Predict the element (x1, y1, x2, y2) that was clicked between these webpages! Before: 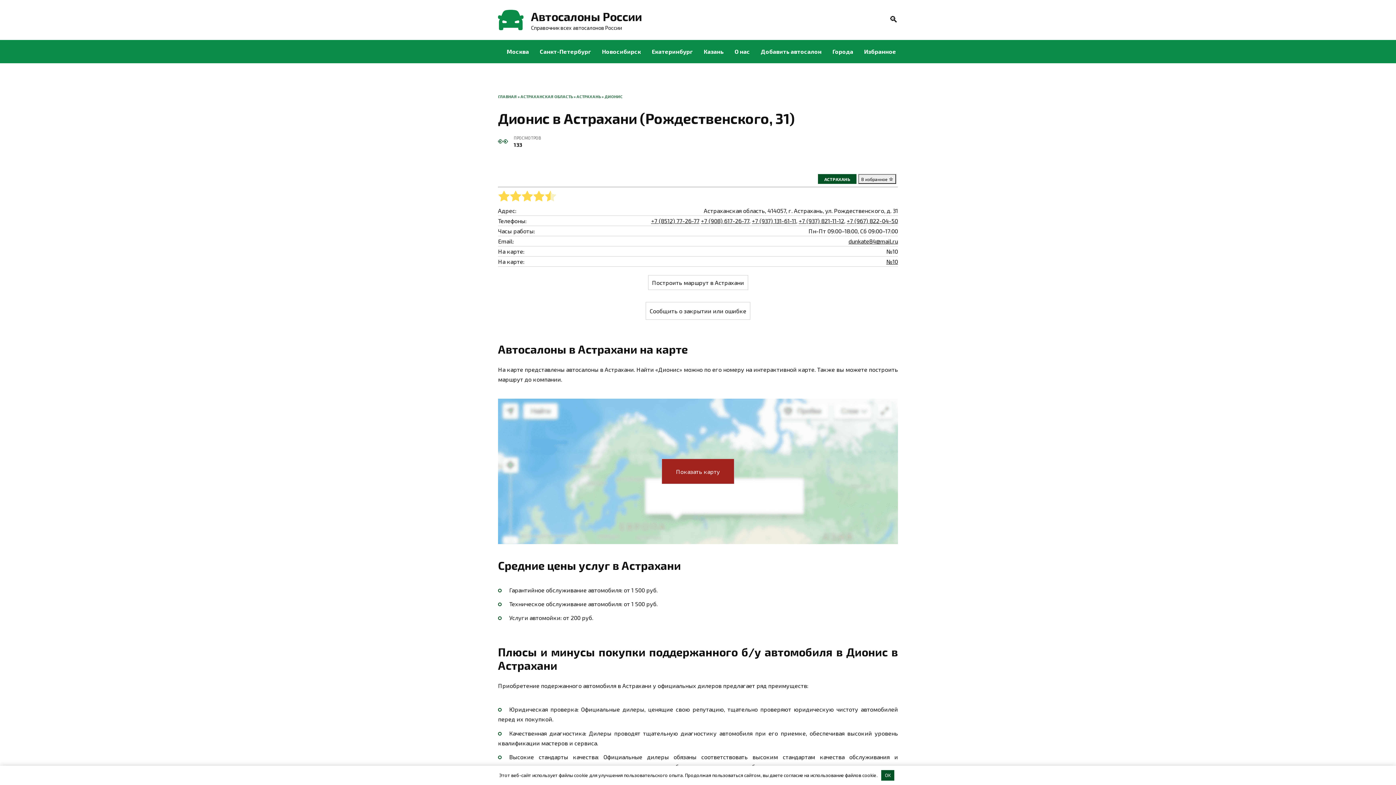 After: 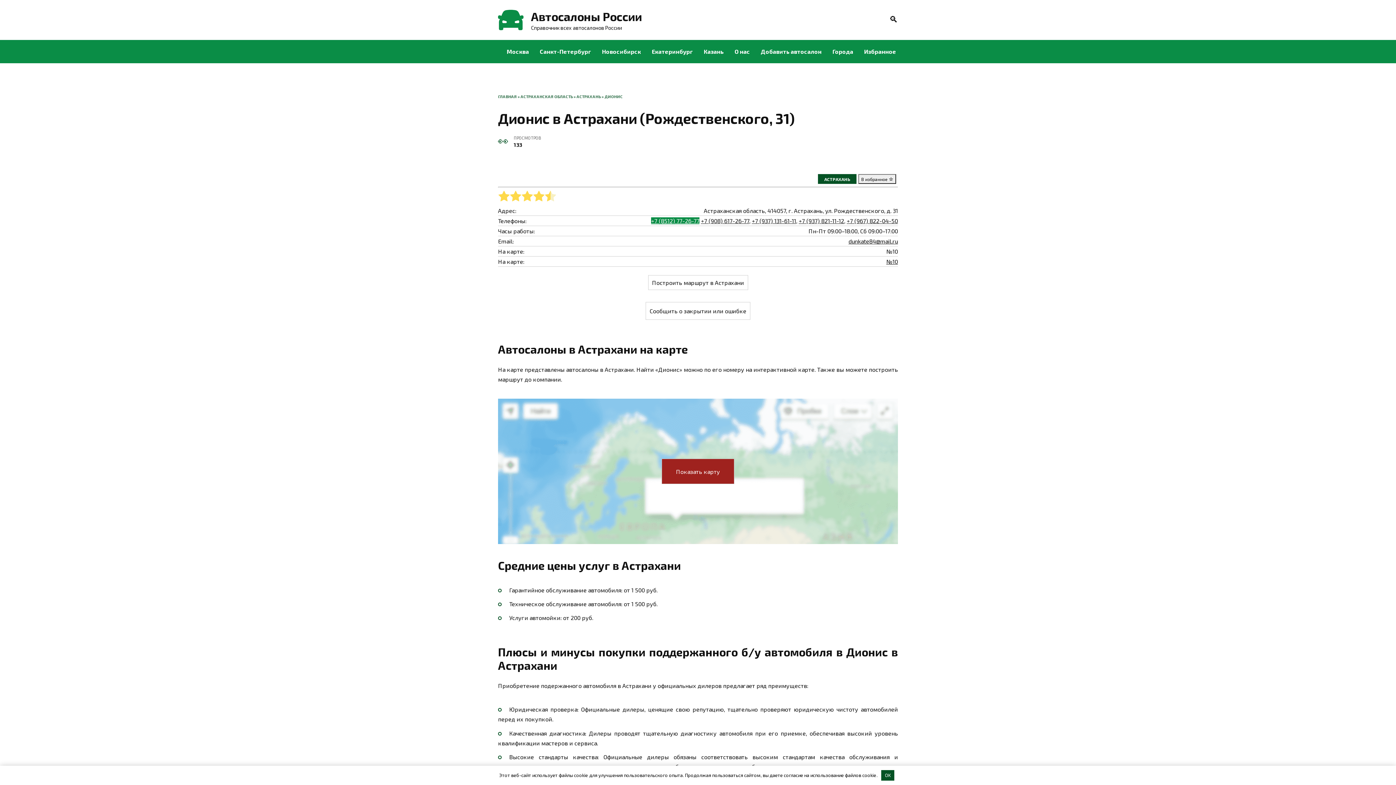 Action: label: +7 (8512) 77-26-77 bbox: (651, 217, 699, 224)